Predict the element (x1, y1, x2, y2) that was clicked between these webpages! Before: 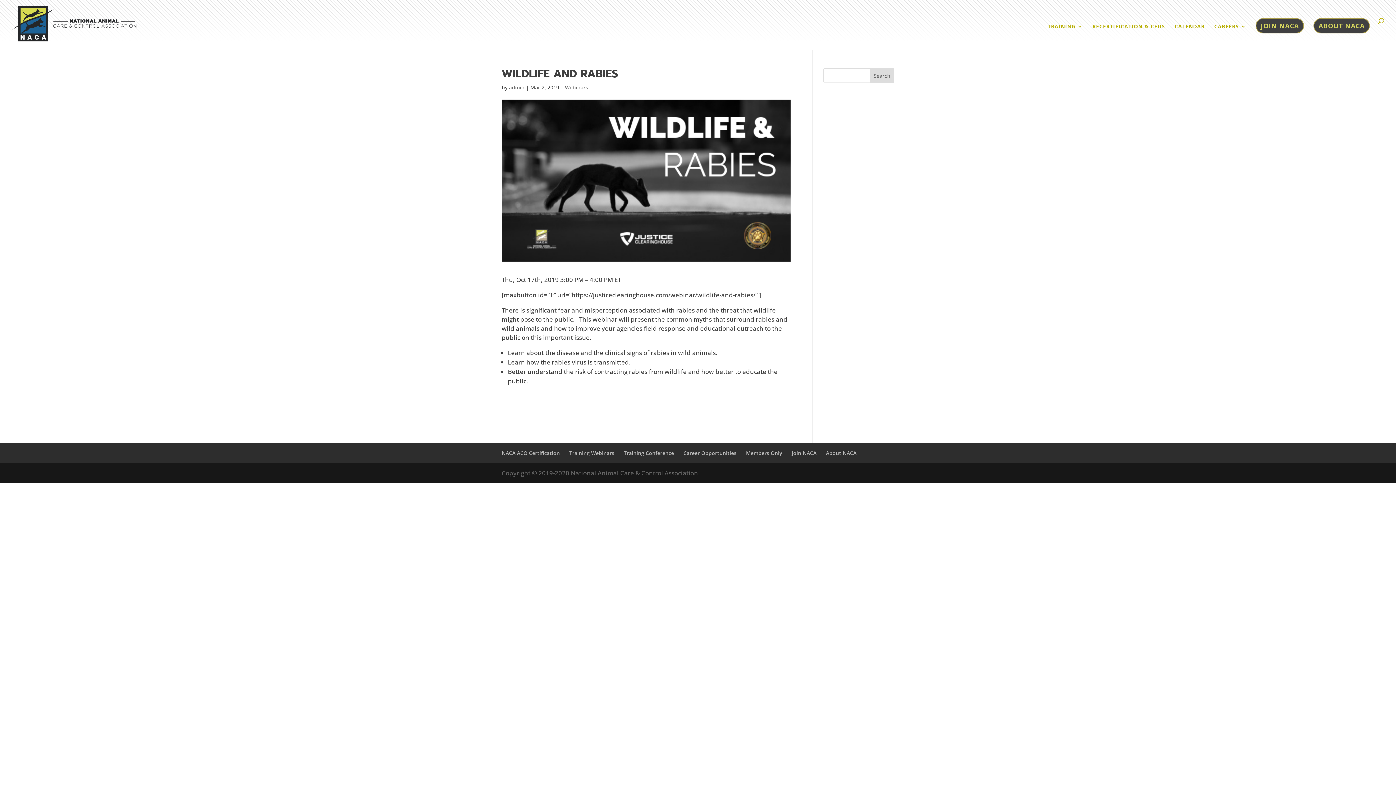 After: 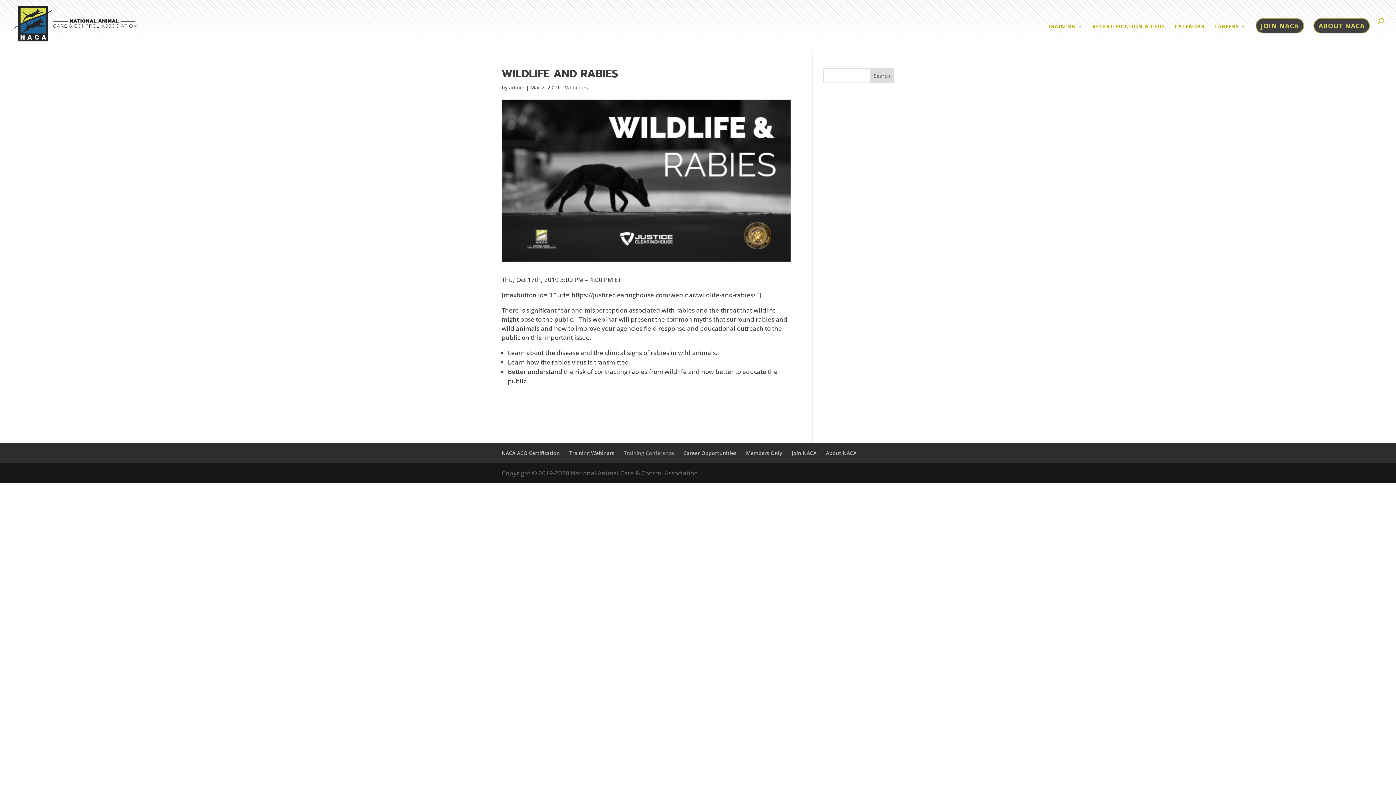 Action: bbox: (624, 449, 674, 456) label: Training Conference